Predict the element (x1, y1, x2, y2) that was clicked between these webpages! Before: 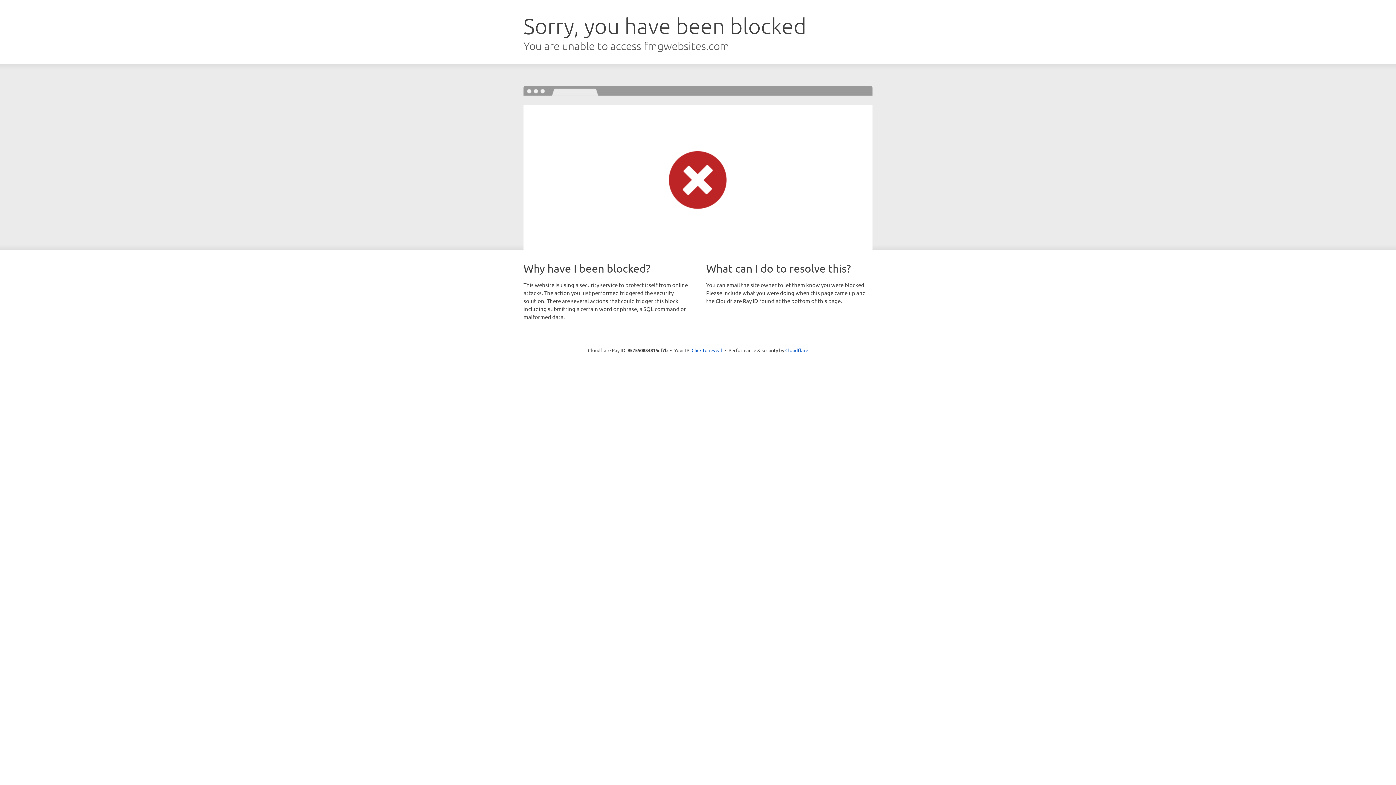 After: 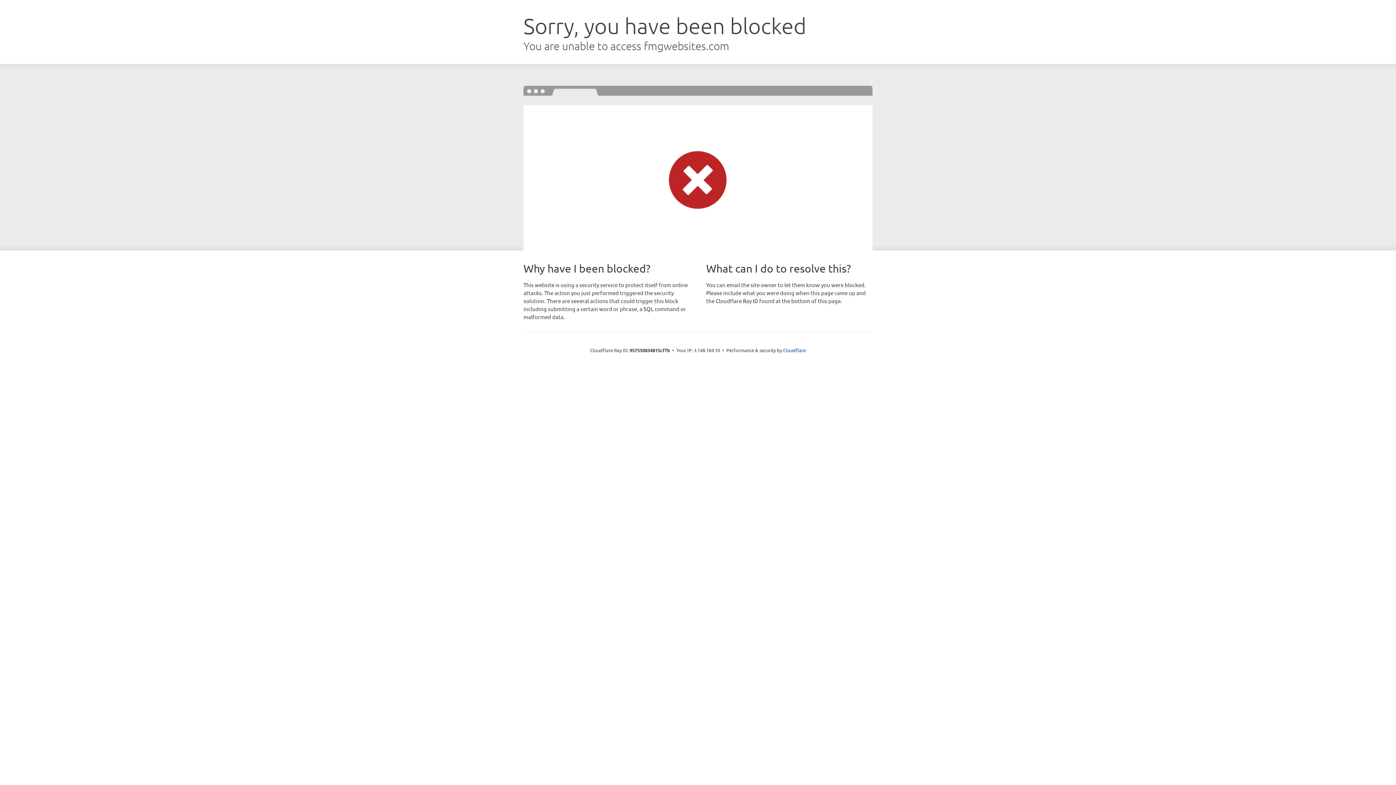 Action: label: Click to reveal bbox: (691, 346, 722, 353)